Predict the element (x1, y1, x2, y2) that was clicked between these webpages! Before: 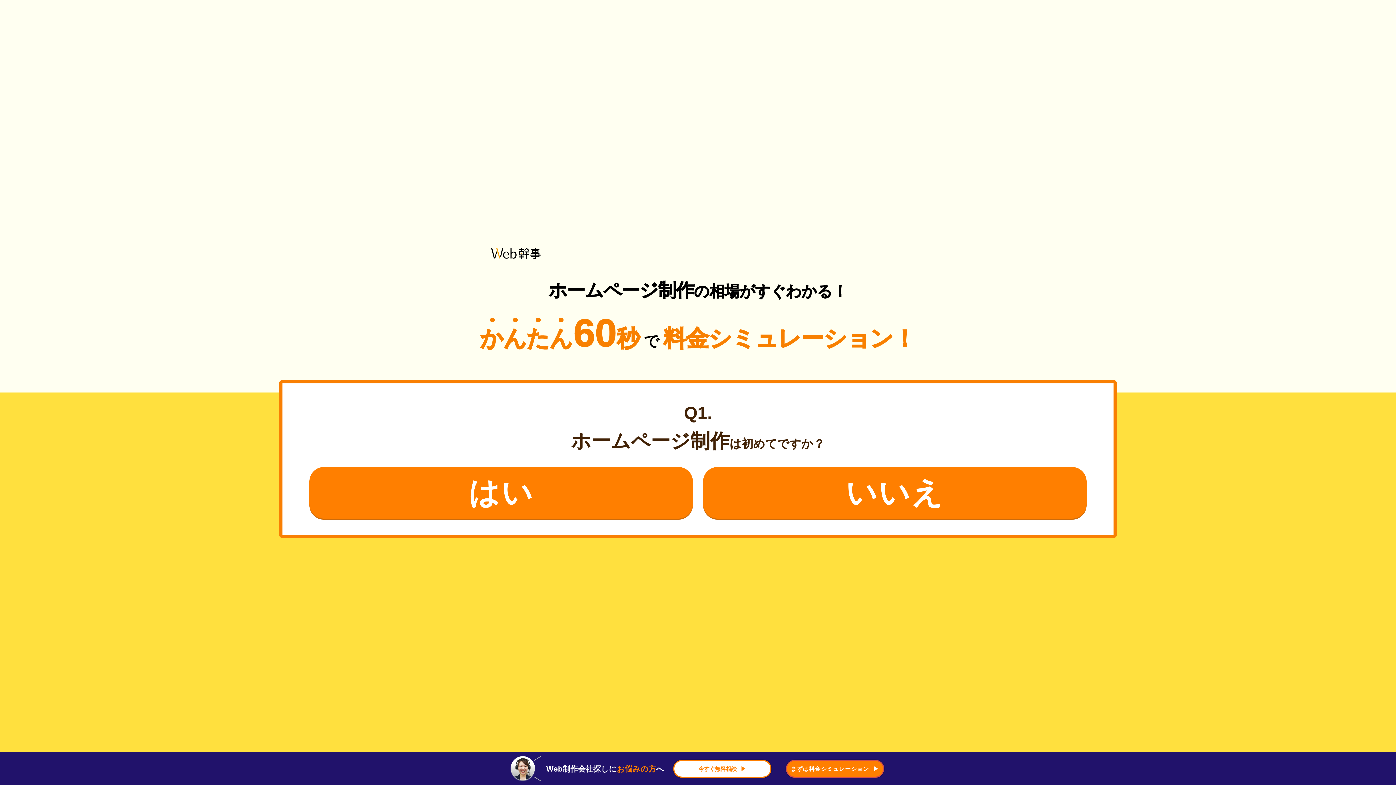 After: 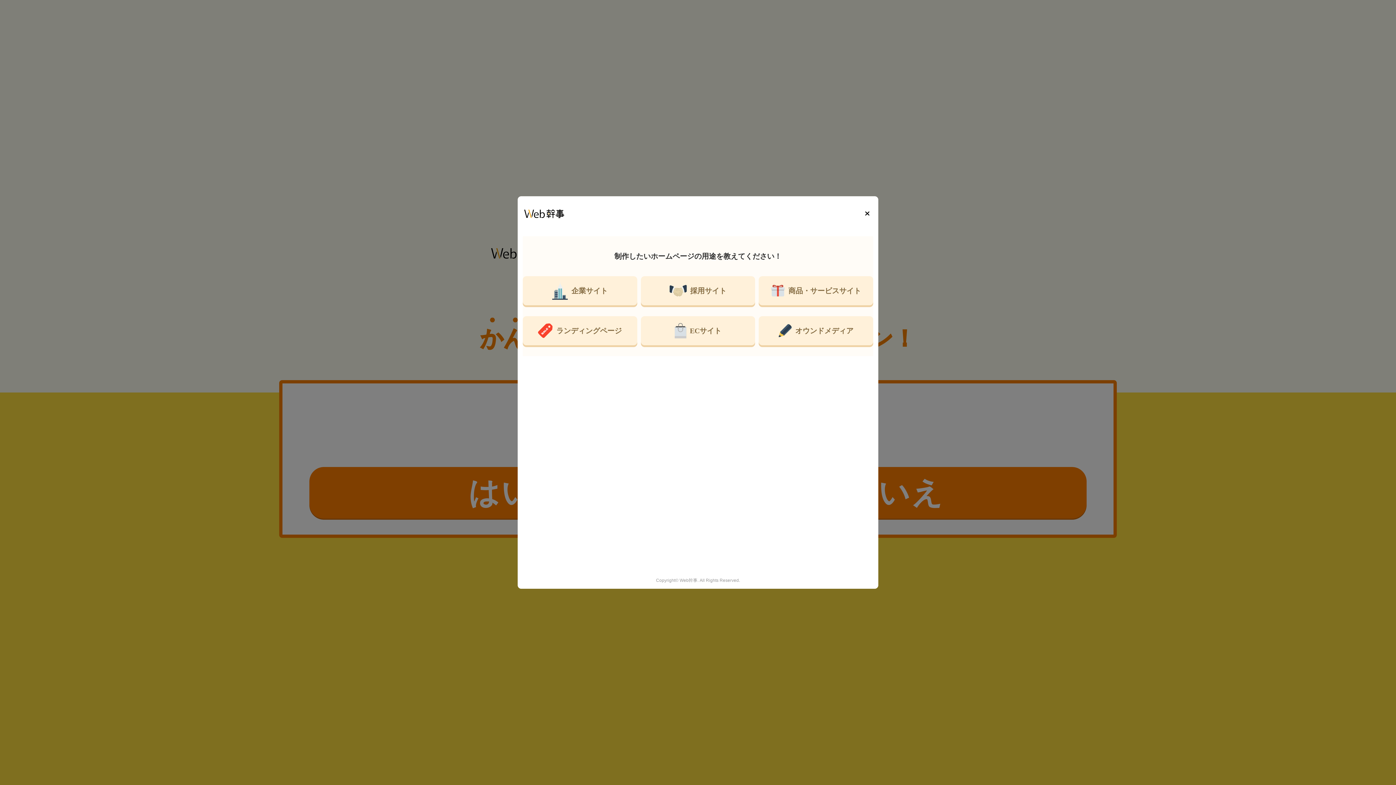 Action: bbox: (309, 467, 693, 518) label: はい